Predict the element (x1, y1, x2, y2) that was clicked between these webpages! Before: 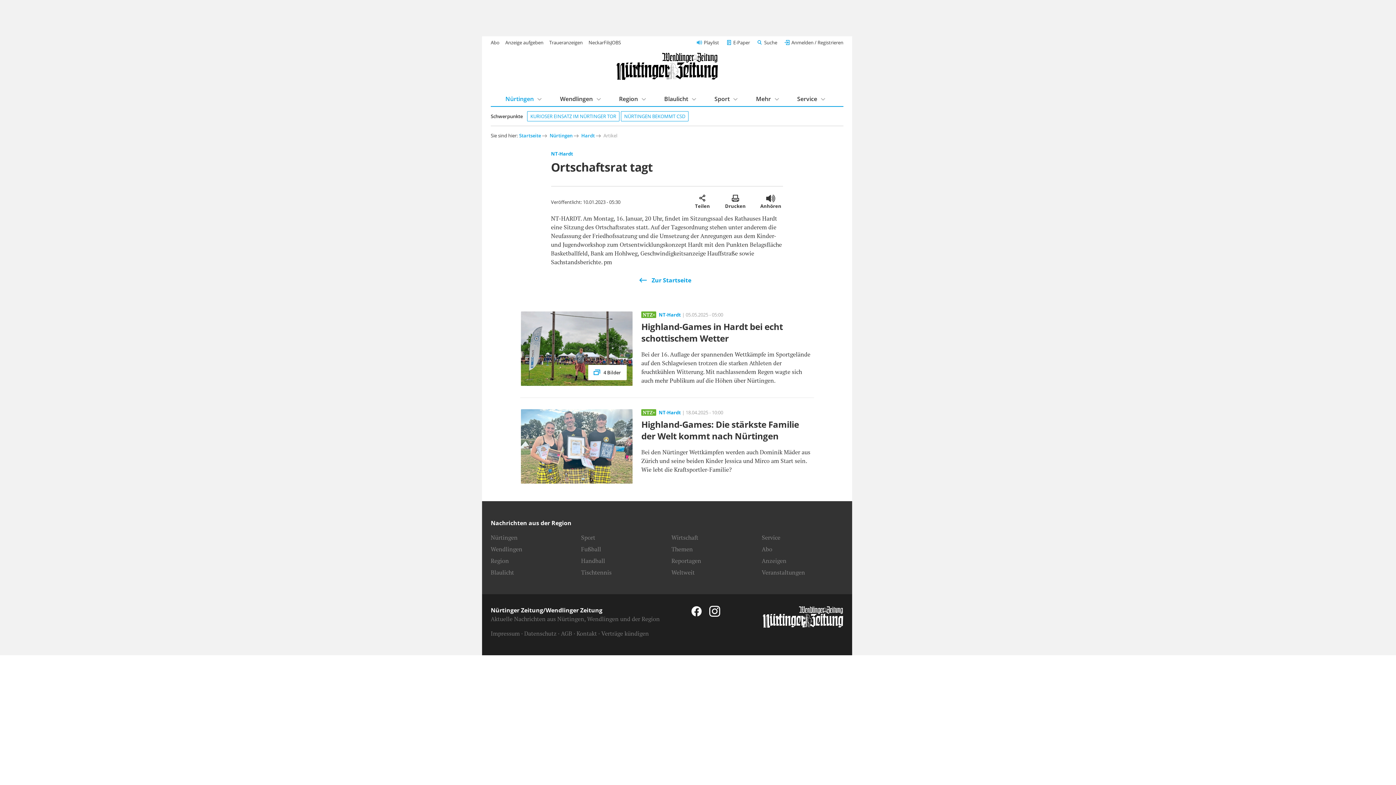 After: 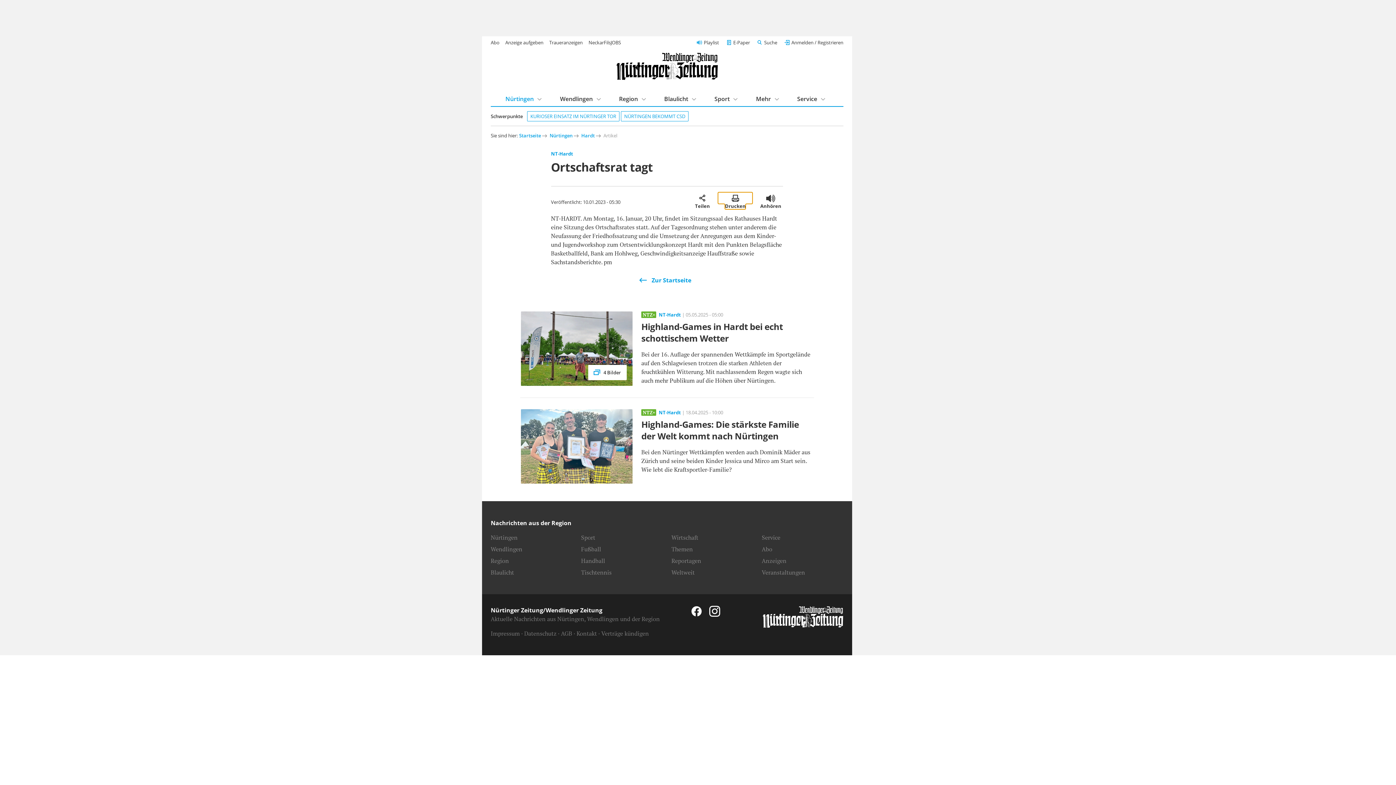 Action: label: Artikel ausdrucken
Drucken bbox: (718, 192, 752, 204)